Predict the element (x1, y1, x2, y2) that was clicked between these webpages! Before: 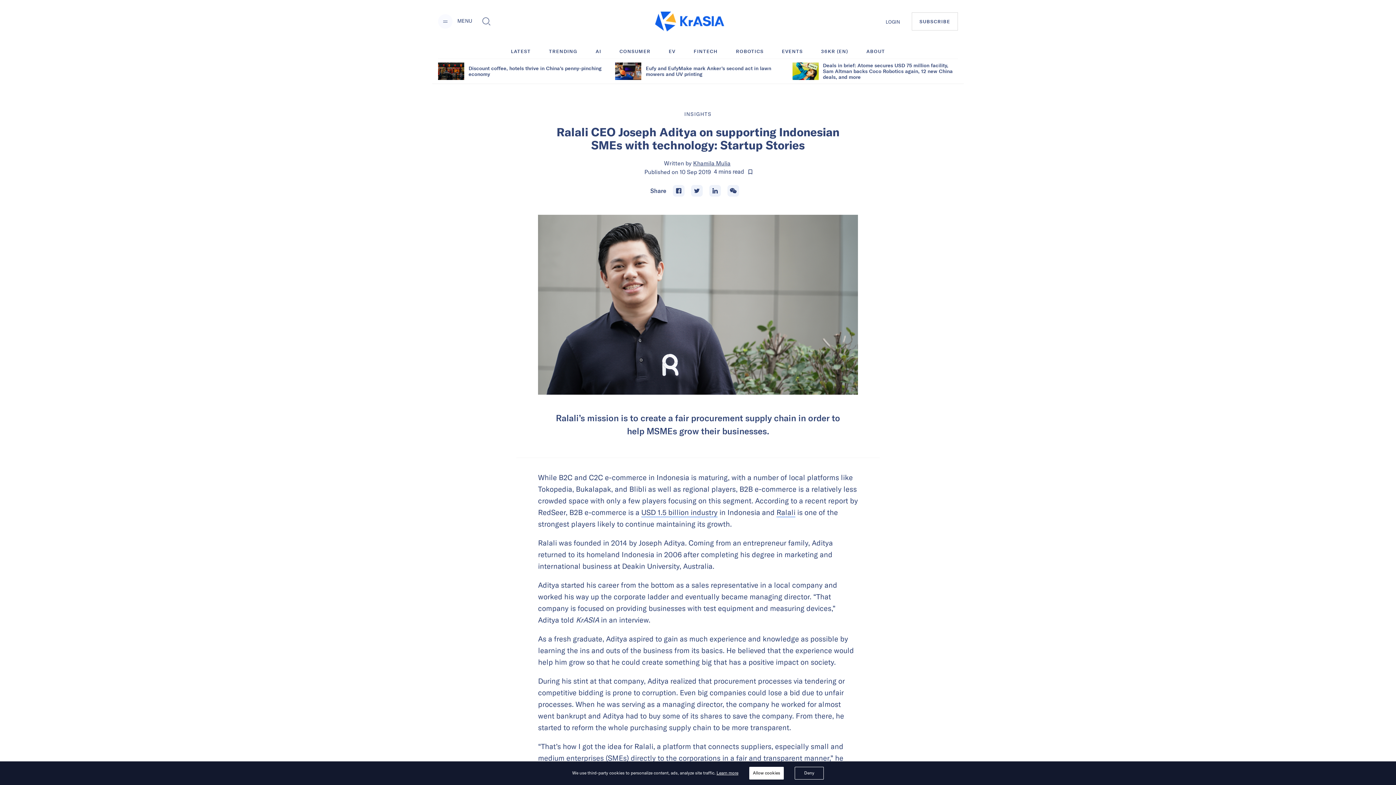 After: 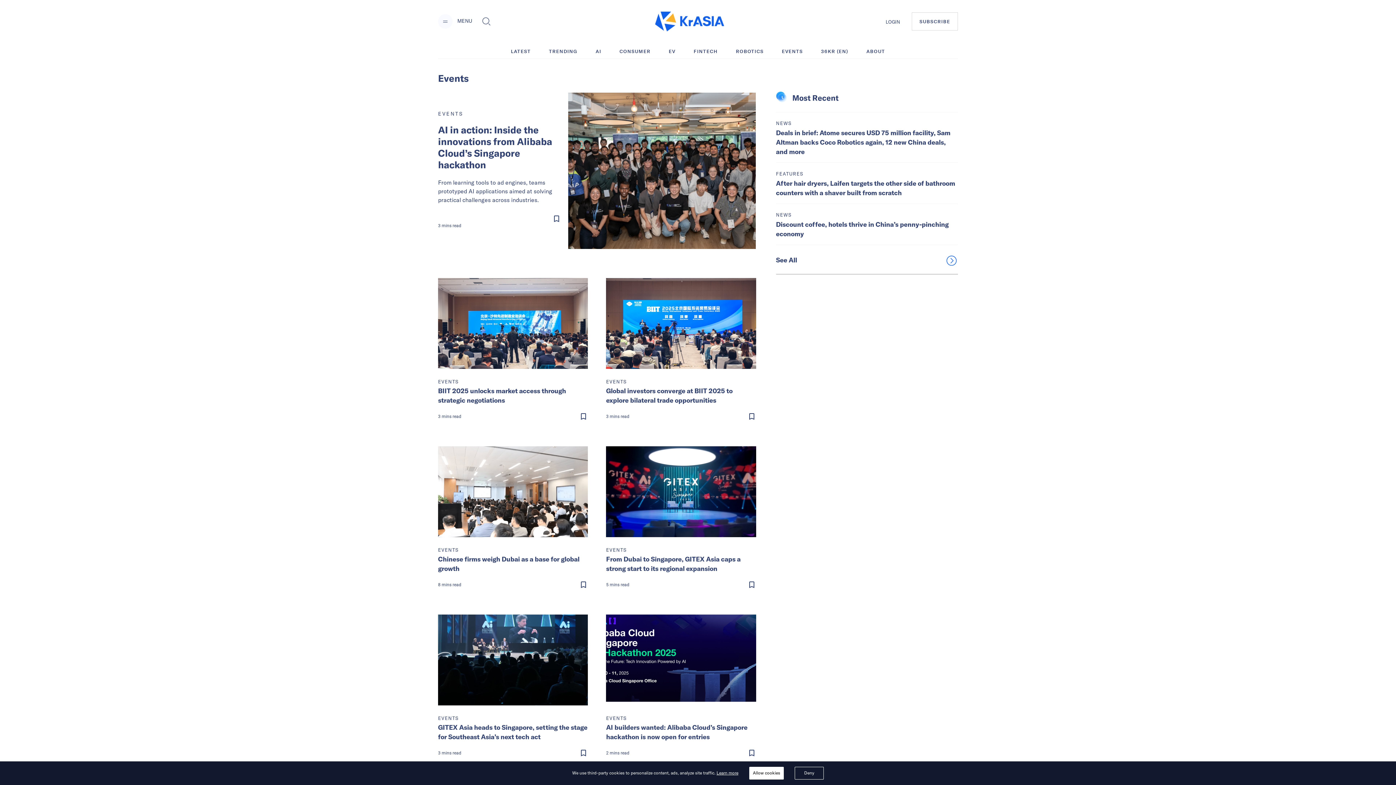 Action: label: EVENTS bbox: (782, 46, 803, 55)